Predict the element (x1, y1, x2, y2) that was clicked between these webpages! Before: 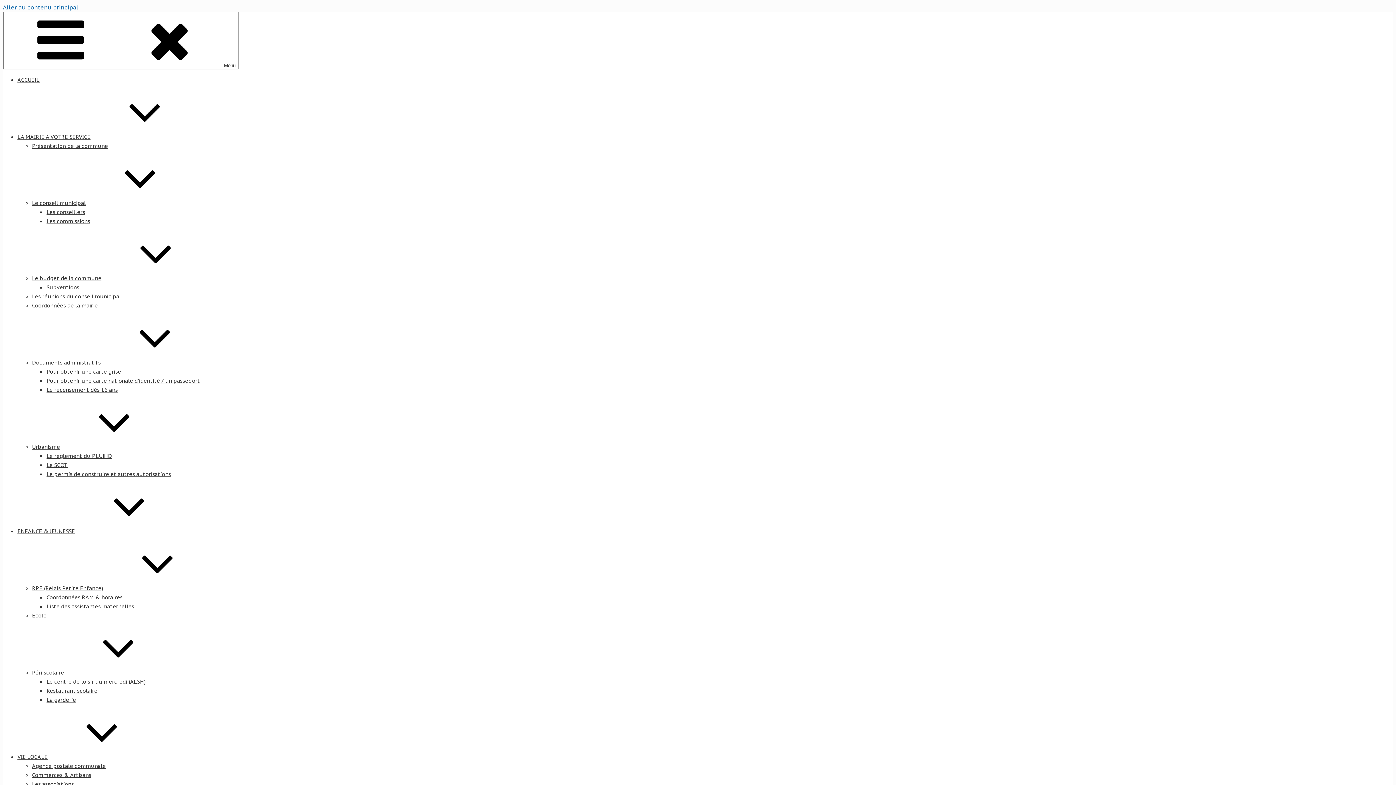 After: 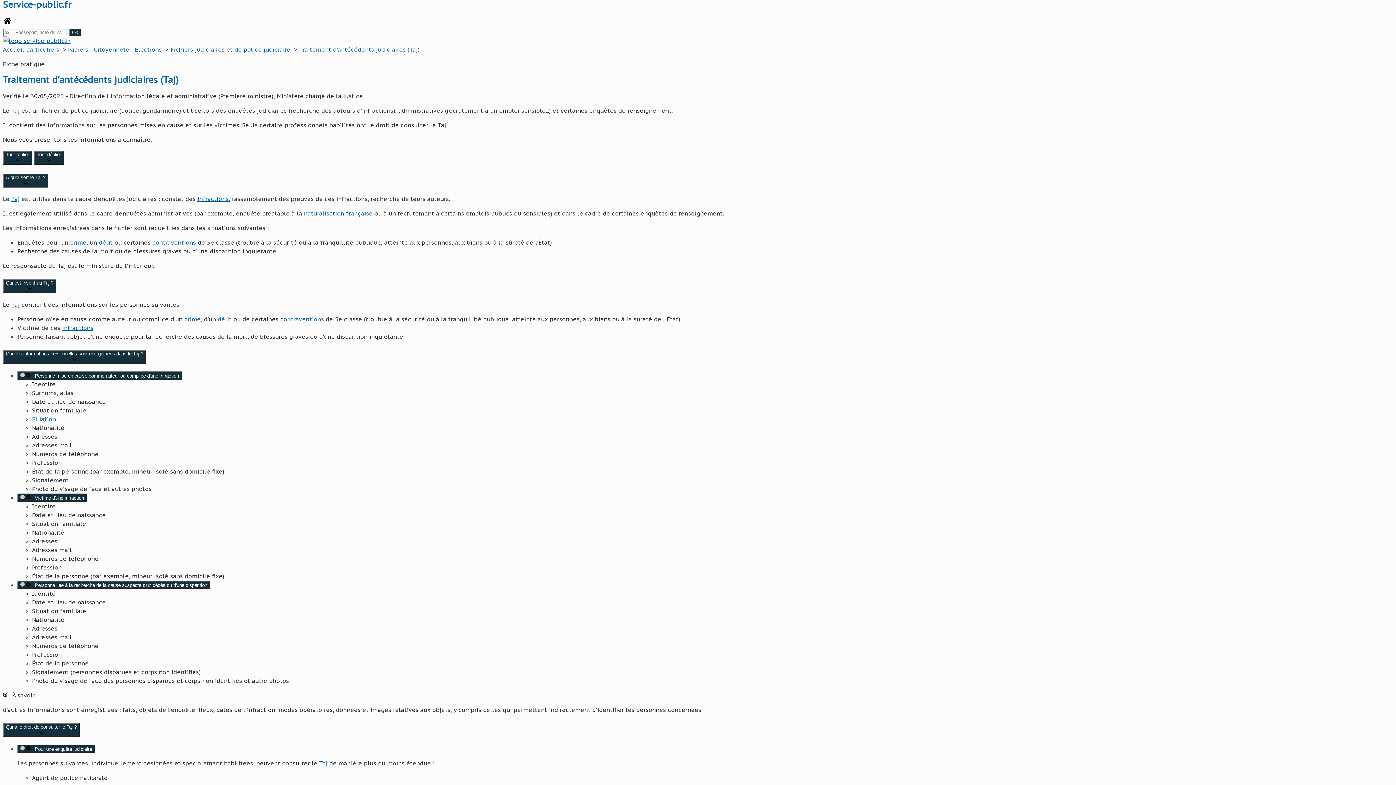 Action: bbox: (2, 3, 78, 10) label: Aller au contenu principal